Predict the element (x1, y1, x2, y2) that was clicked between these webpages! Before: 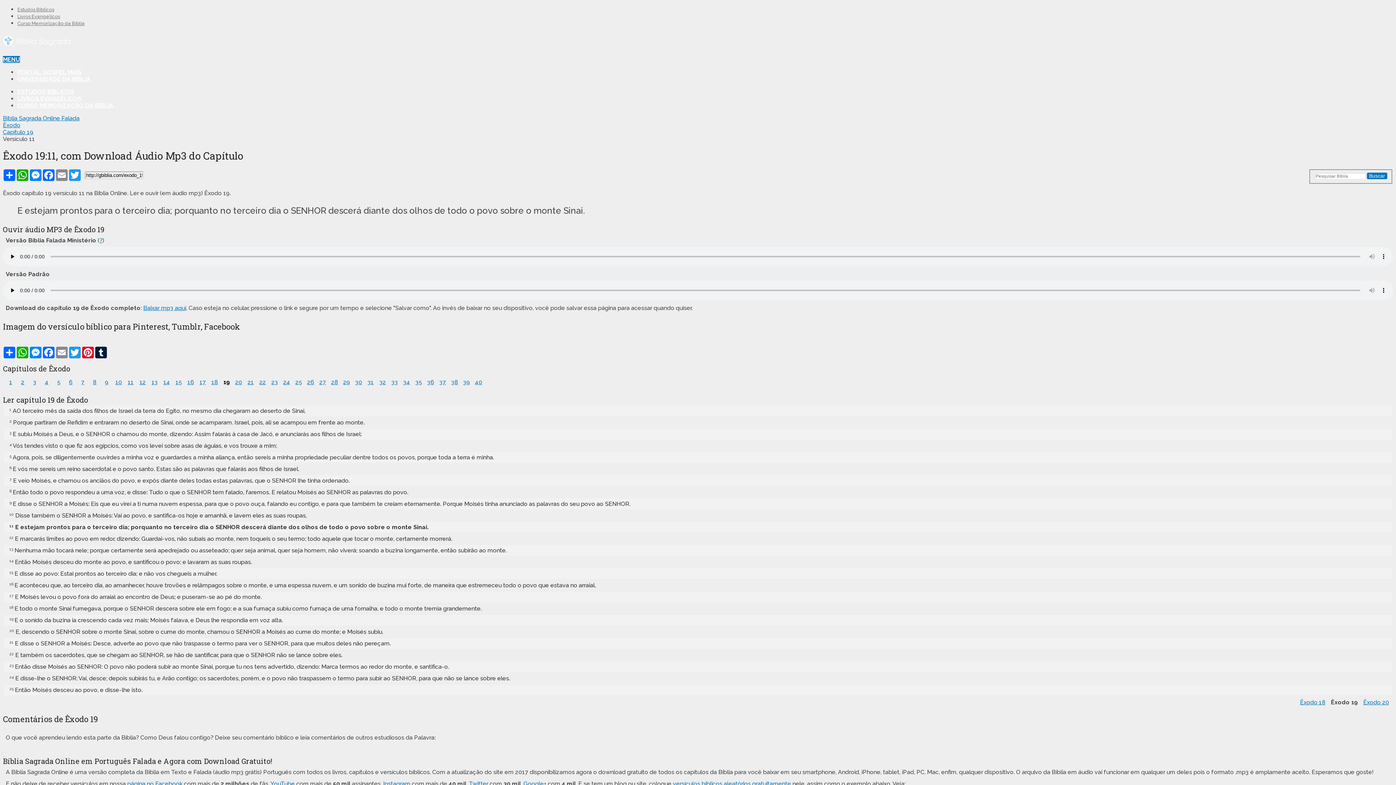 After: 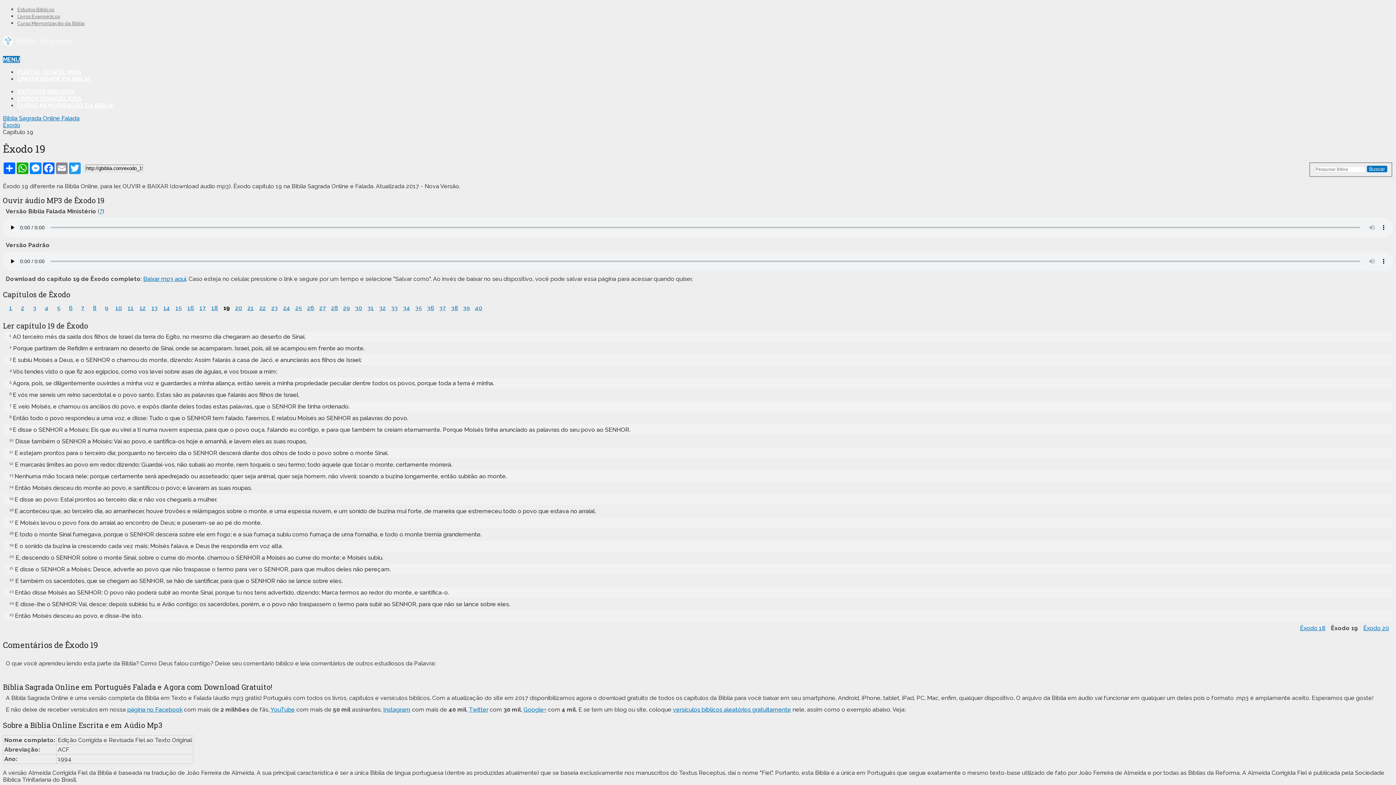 Action: bbox: (221, 378, 232, 387) label: 19